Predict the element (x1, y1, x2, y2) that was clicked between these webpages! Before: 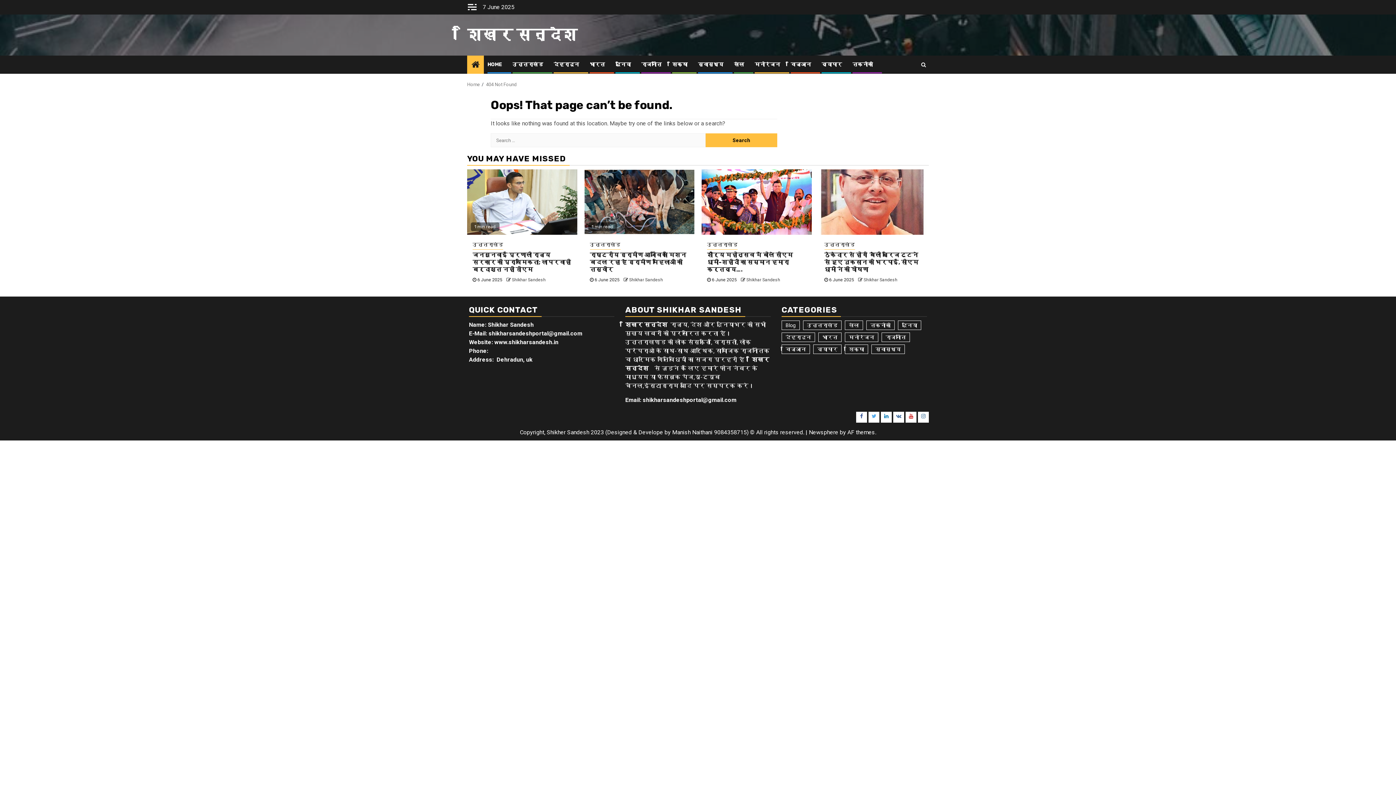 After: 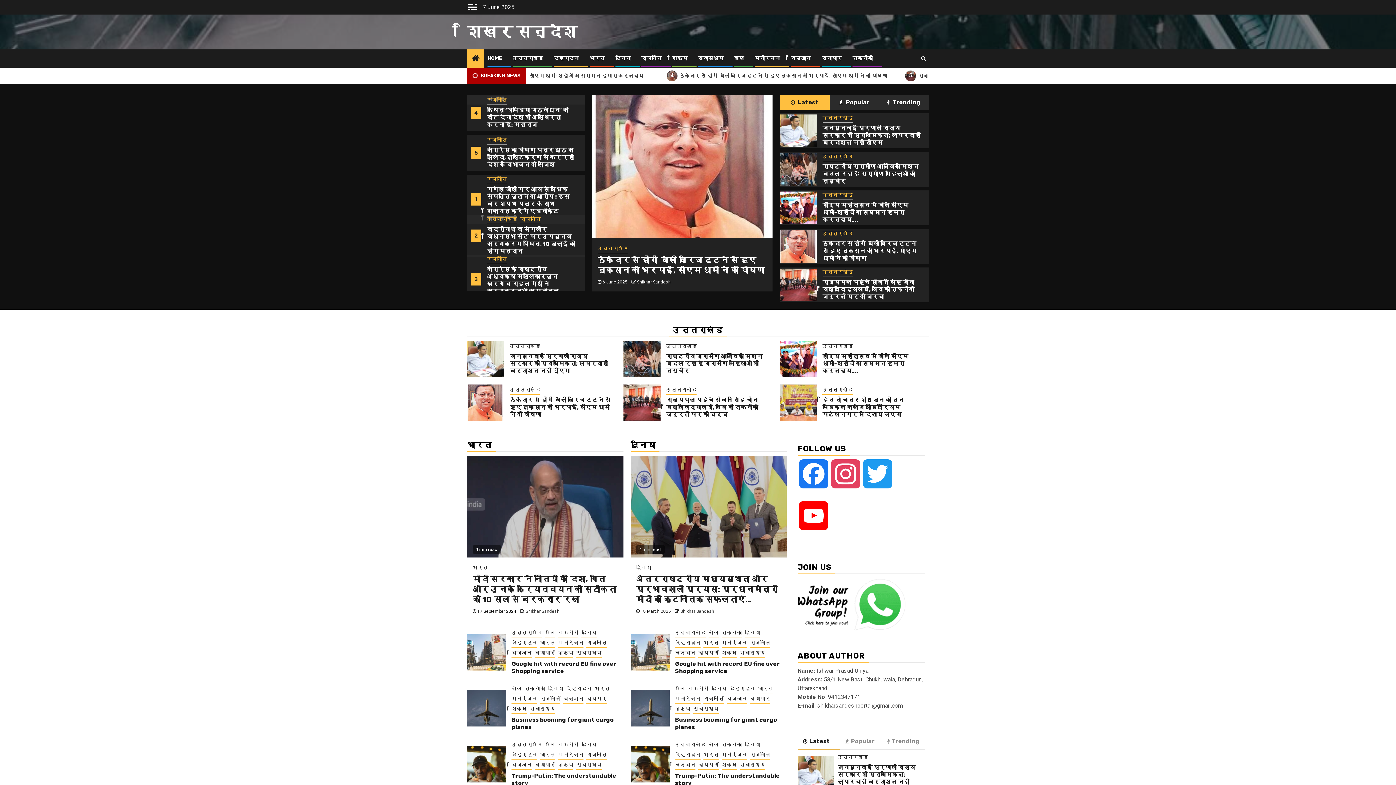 Action: bbox: (471, 59, 479, 69)